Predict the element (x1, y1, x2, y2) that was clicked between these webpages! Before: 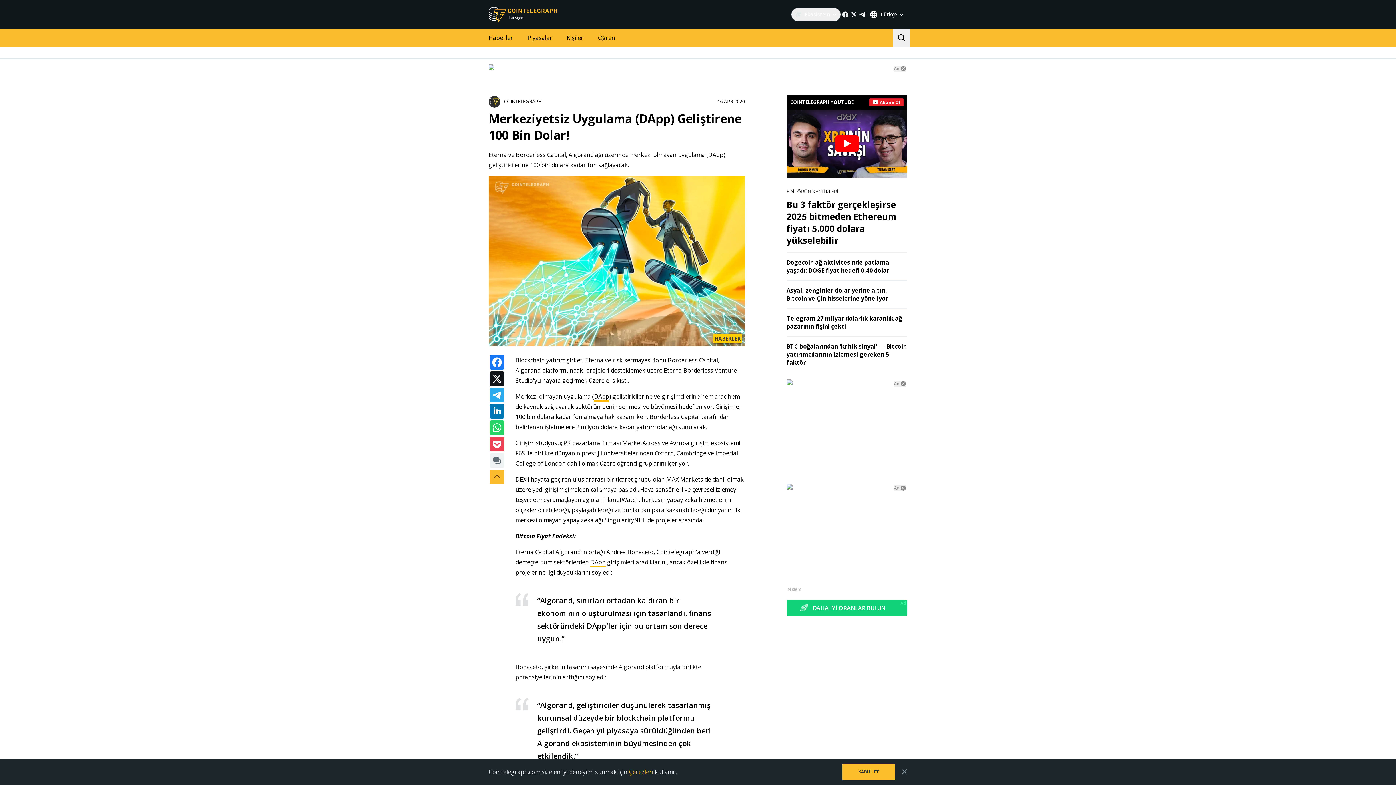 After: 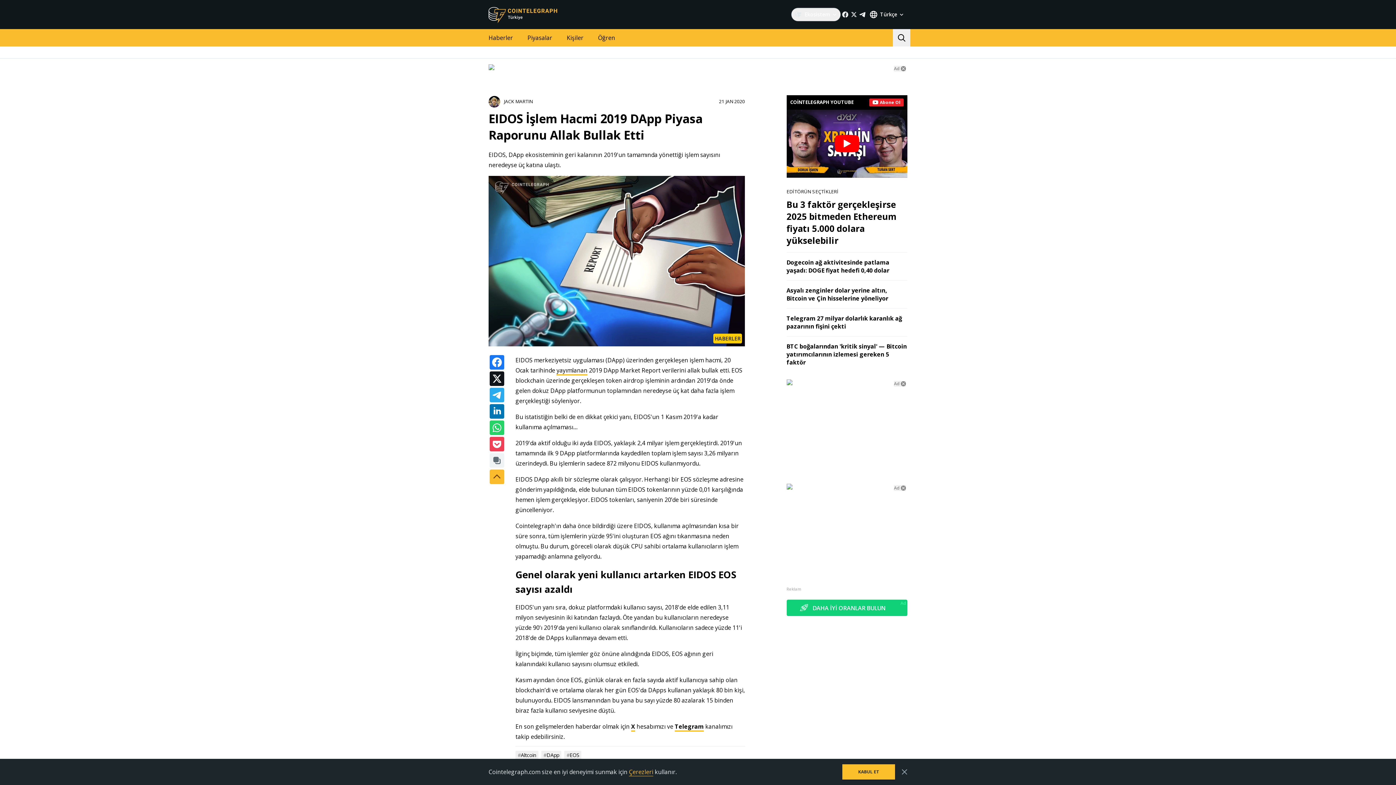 Action: bbox: (590, 558, 605, 567) label: DApp